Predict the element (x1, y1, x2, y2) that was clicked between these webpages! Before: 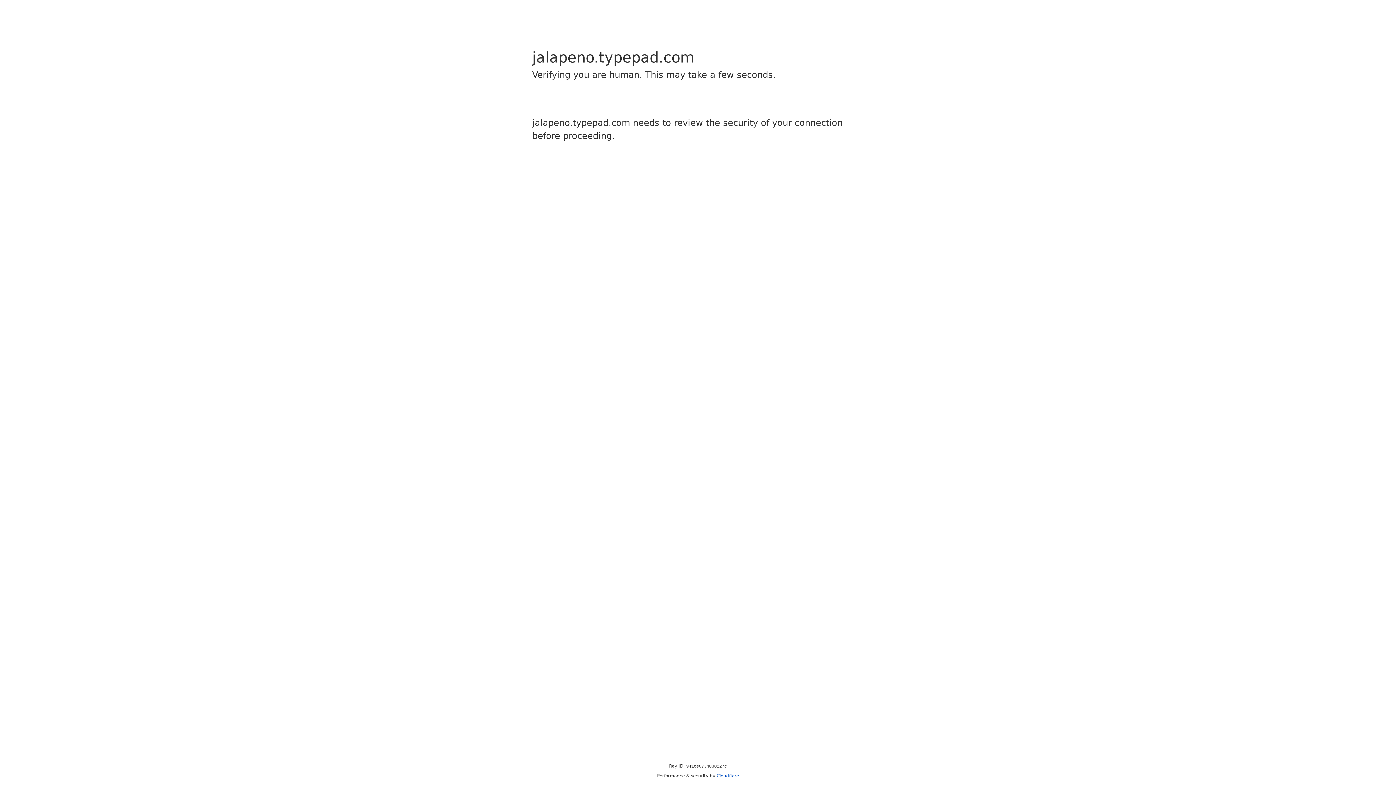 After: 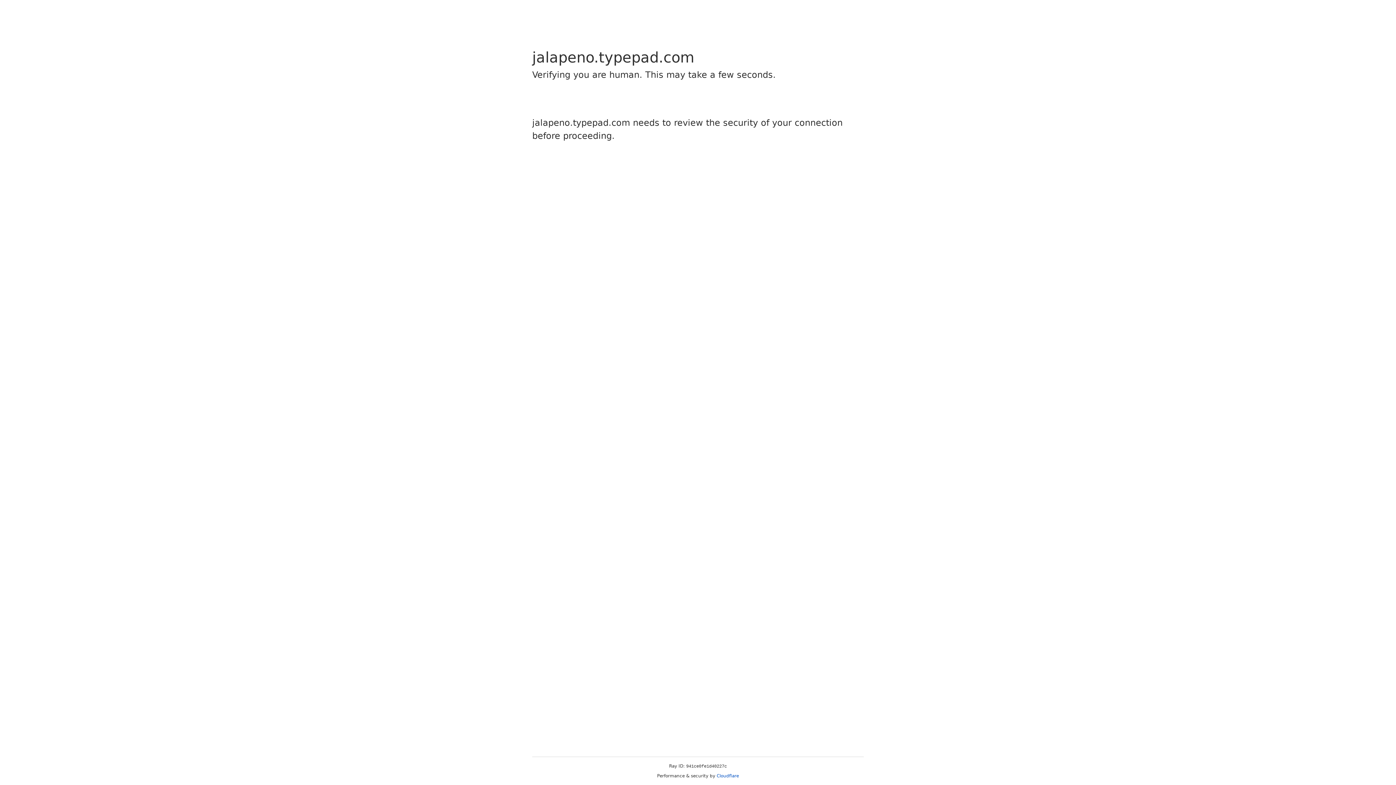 Action: bbox: (716, 773, 739, 778) label: Cloudflare